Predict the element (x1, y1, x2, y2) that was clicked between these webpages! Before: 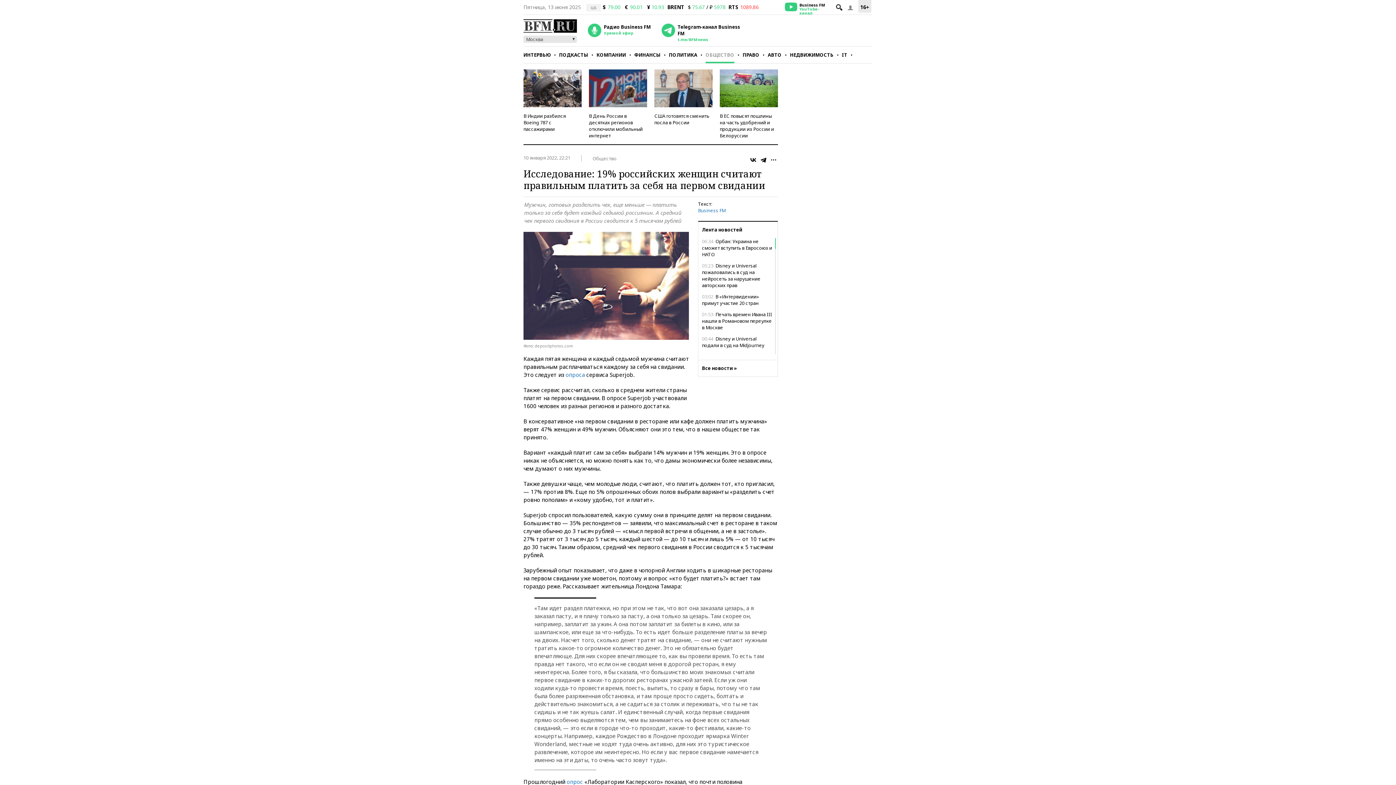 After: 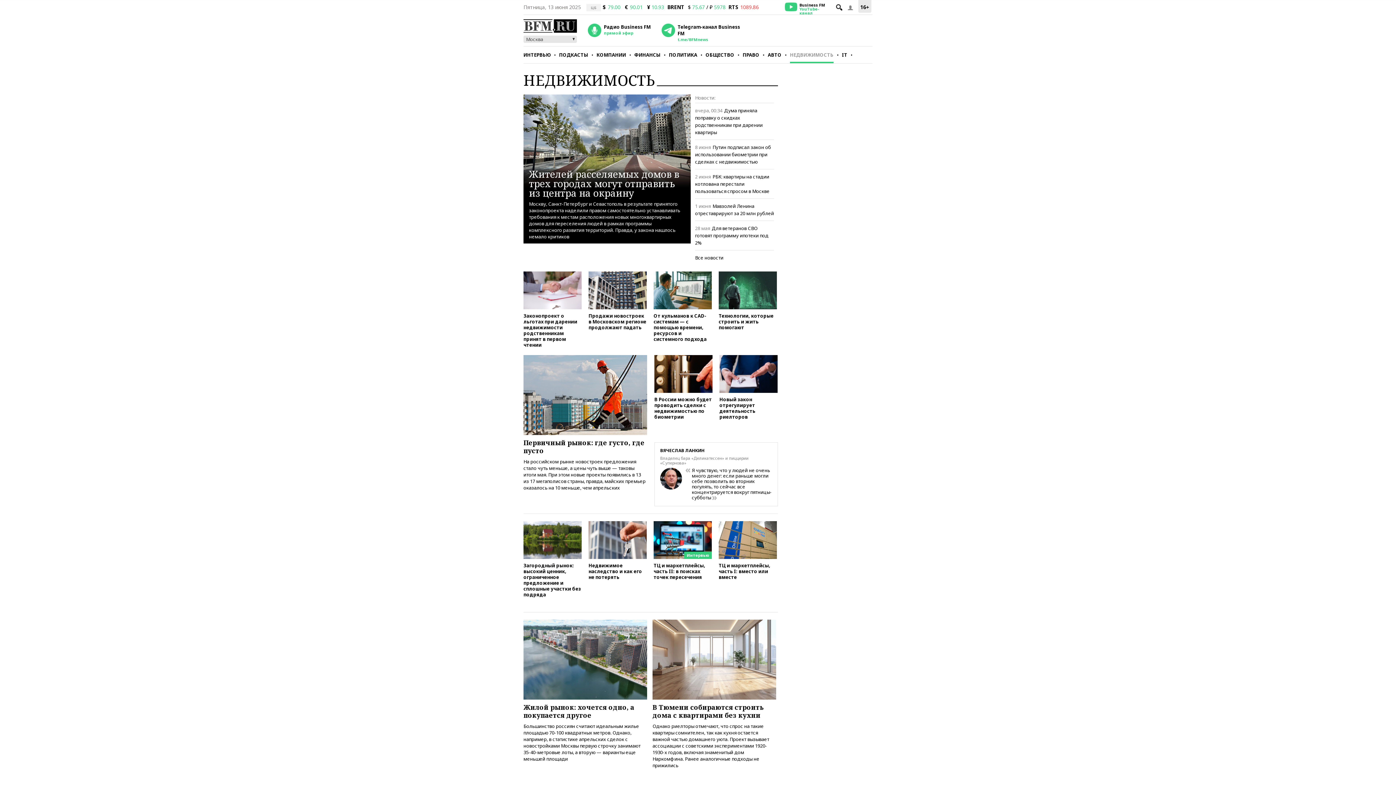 Action: label: НЕДВИЖИМОСТЬ bbox: (790, 46, 833, 63)